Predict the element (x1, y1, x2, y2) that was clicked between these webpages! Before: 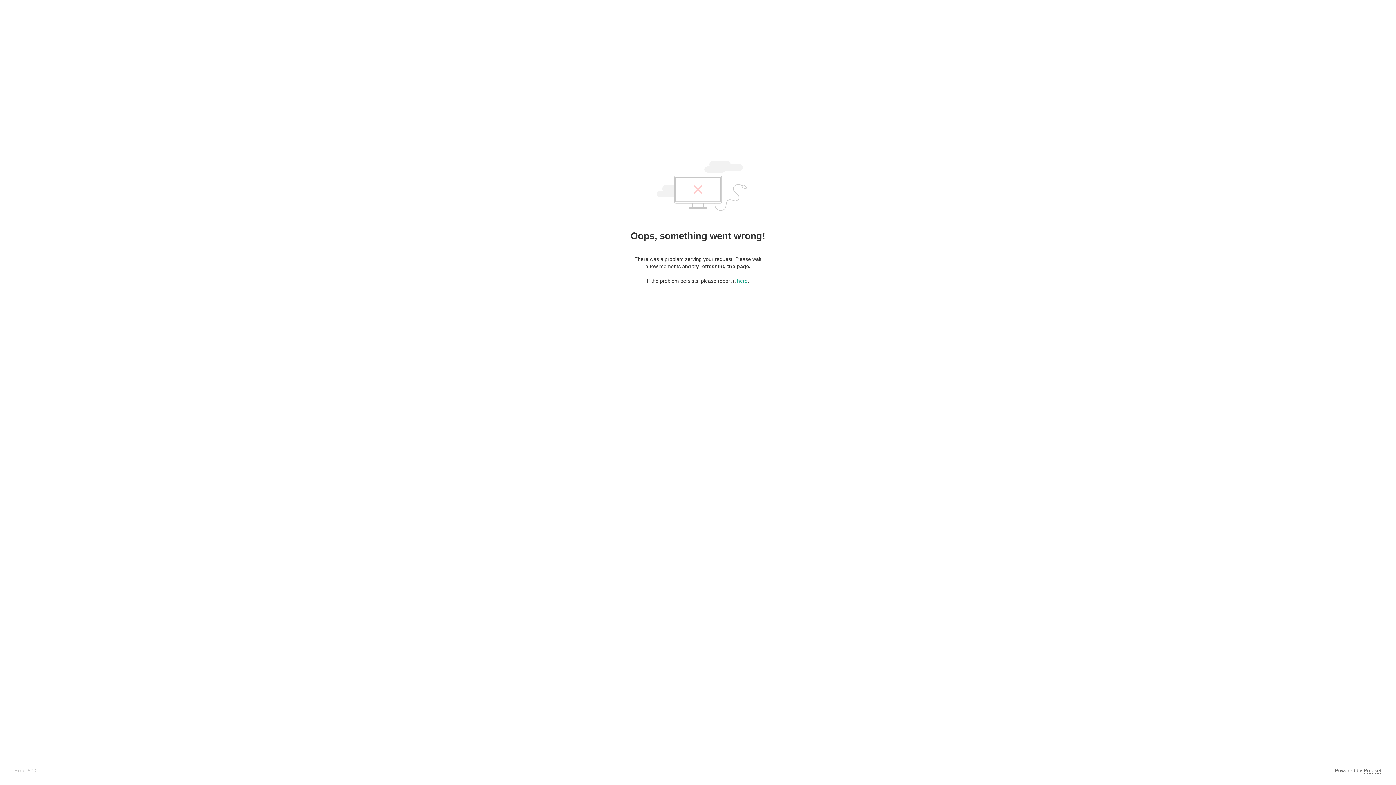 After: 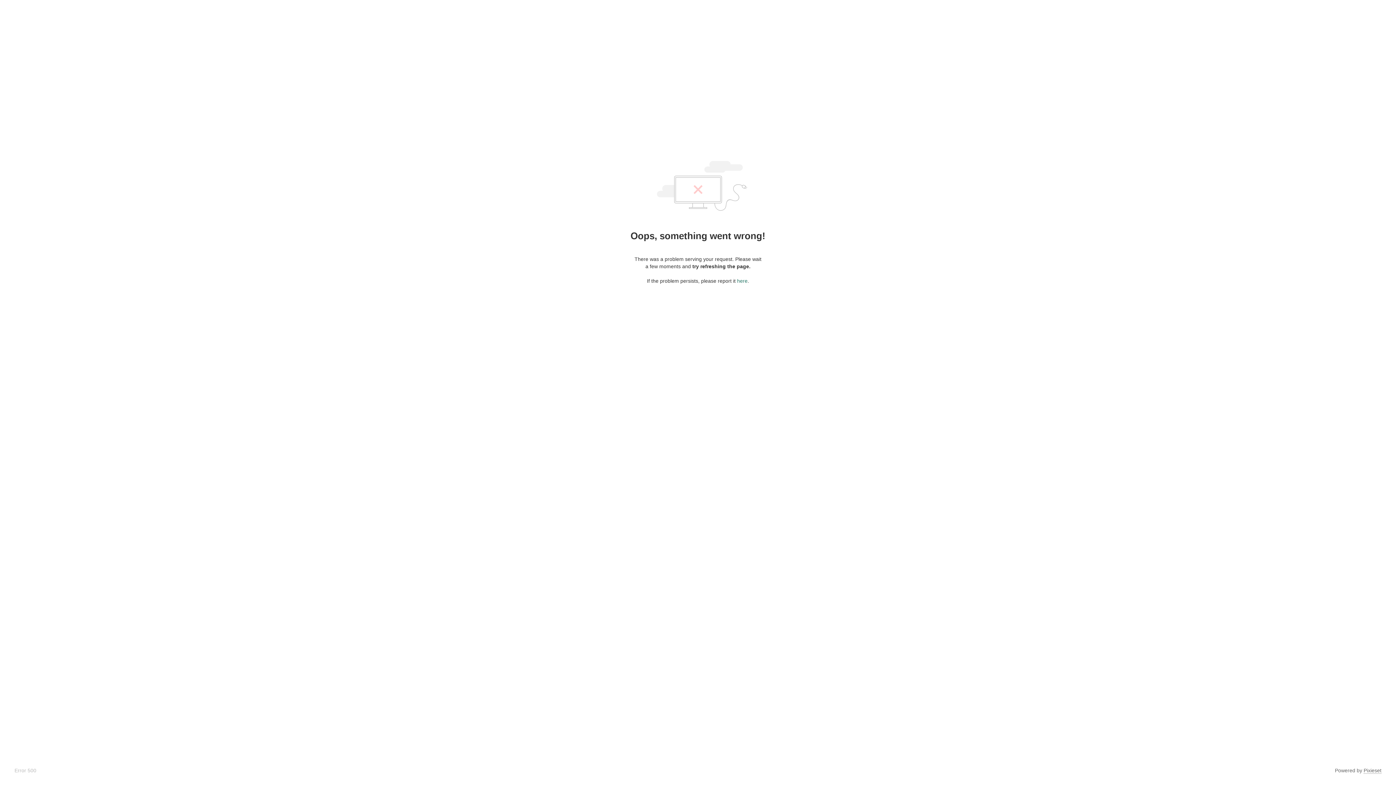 Action: bbox: (737, 278, 747, 284) label: here